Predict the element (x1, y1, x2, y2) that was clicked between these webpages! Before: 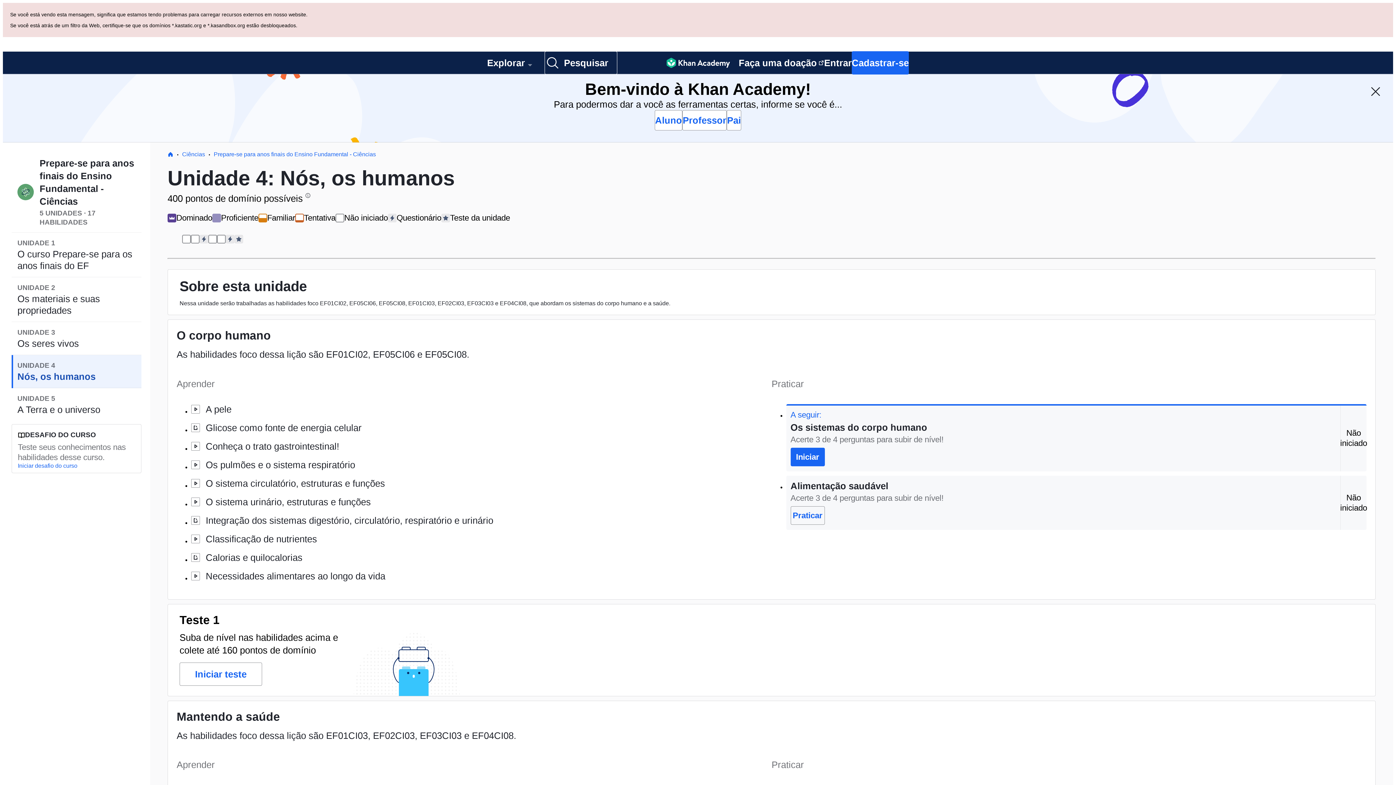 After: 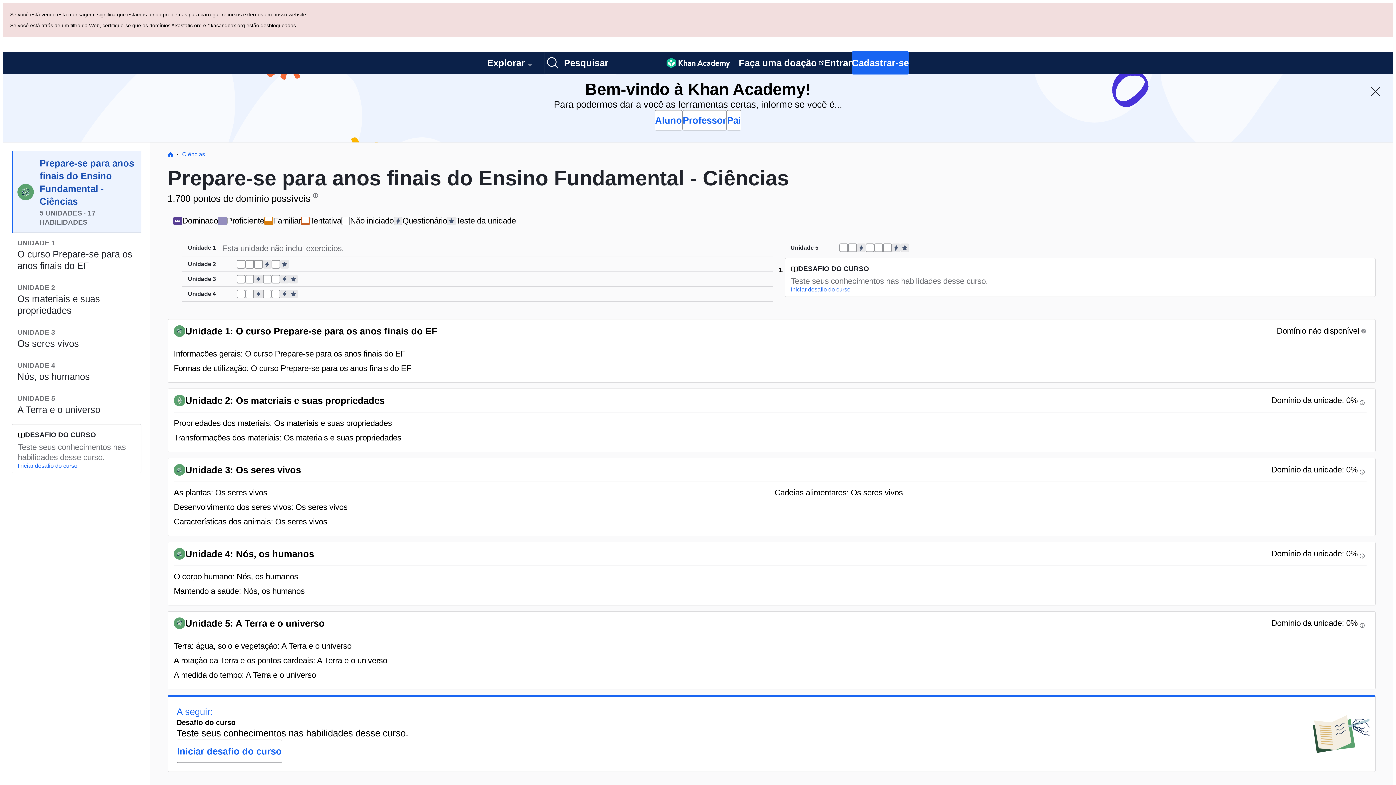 Action: label: Prepare-se para anos finais do Ensino Fundamental - Ciências bbox: (213, 82, 376, 89)